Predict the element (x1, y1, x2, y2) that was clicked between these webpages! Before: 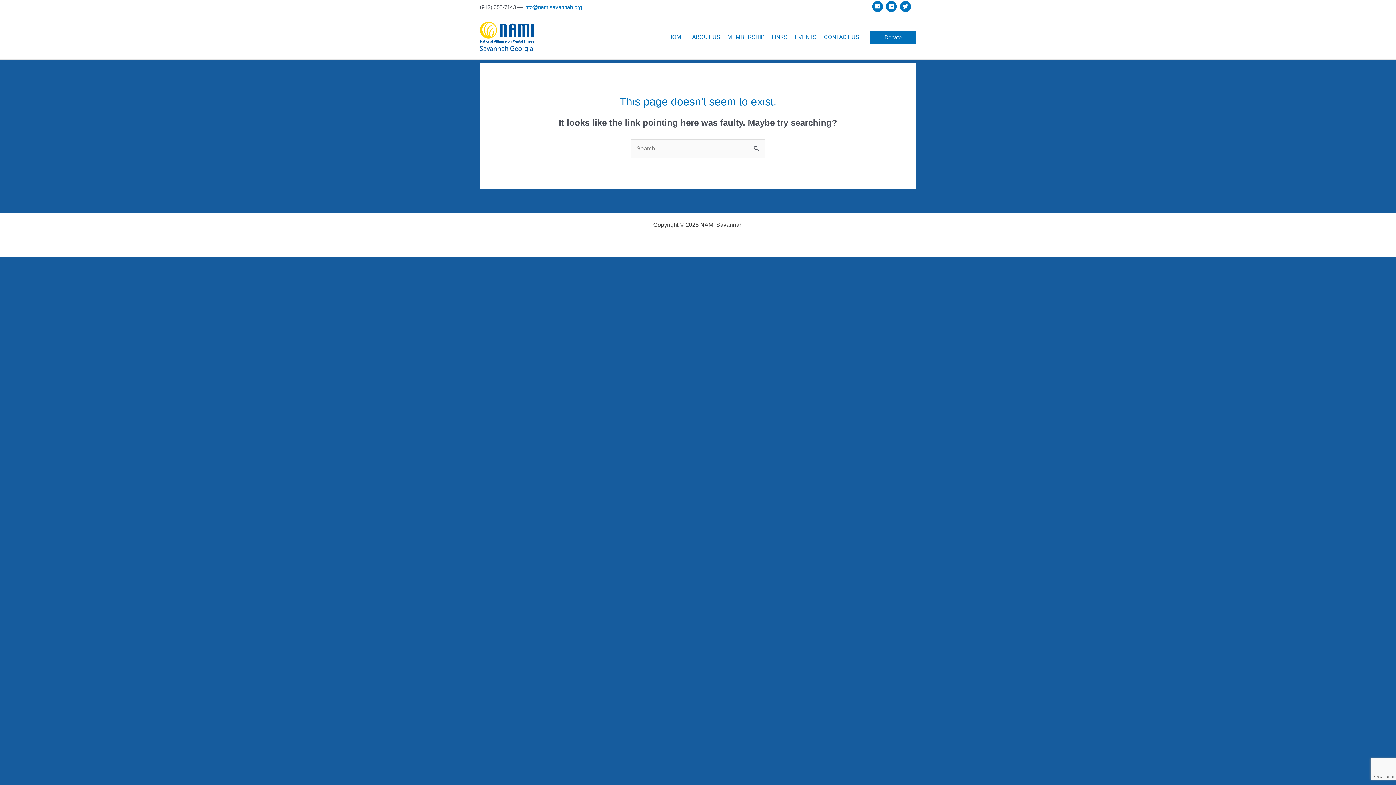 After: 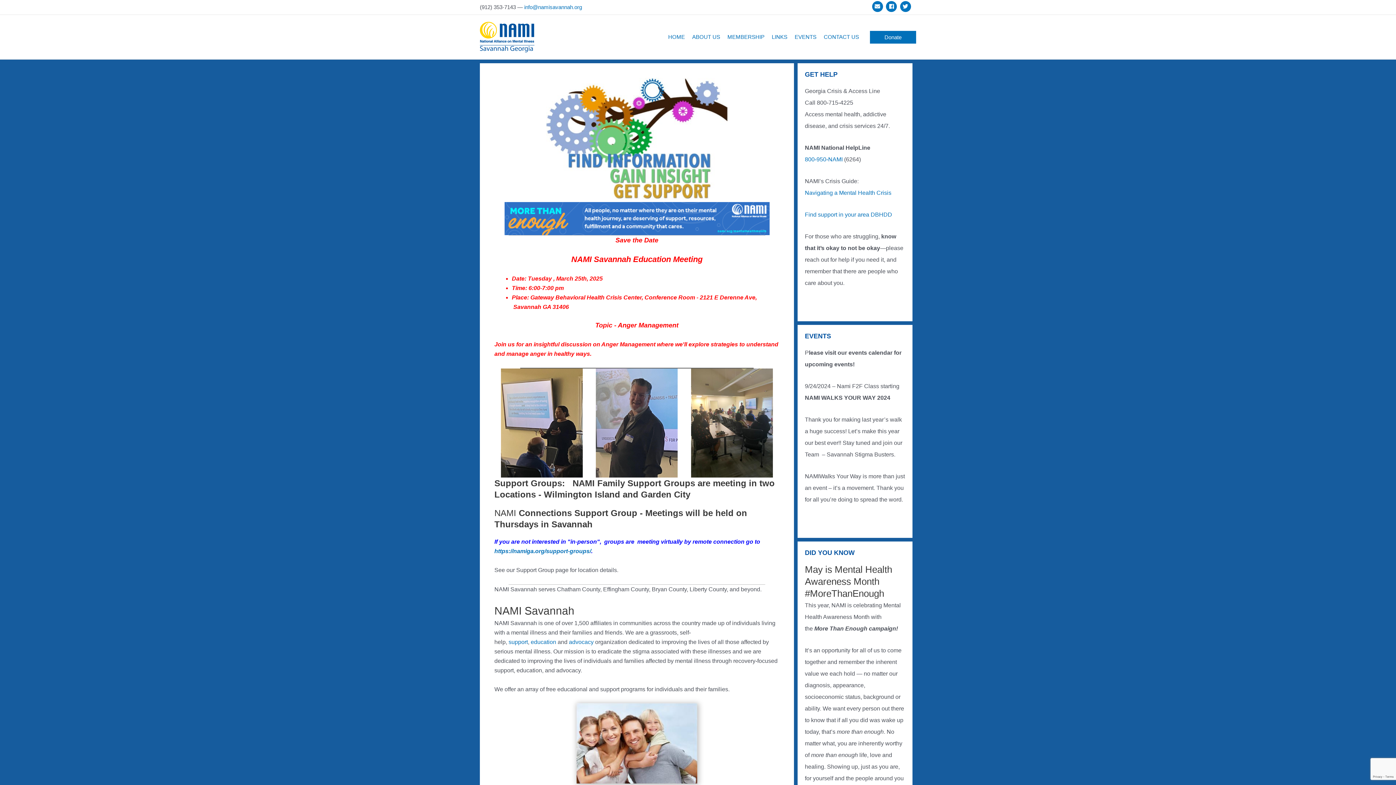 Action: bbox: (664, 24, 688, 49) label: HOME